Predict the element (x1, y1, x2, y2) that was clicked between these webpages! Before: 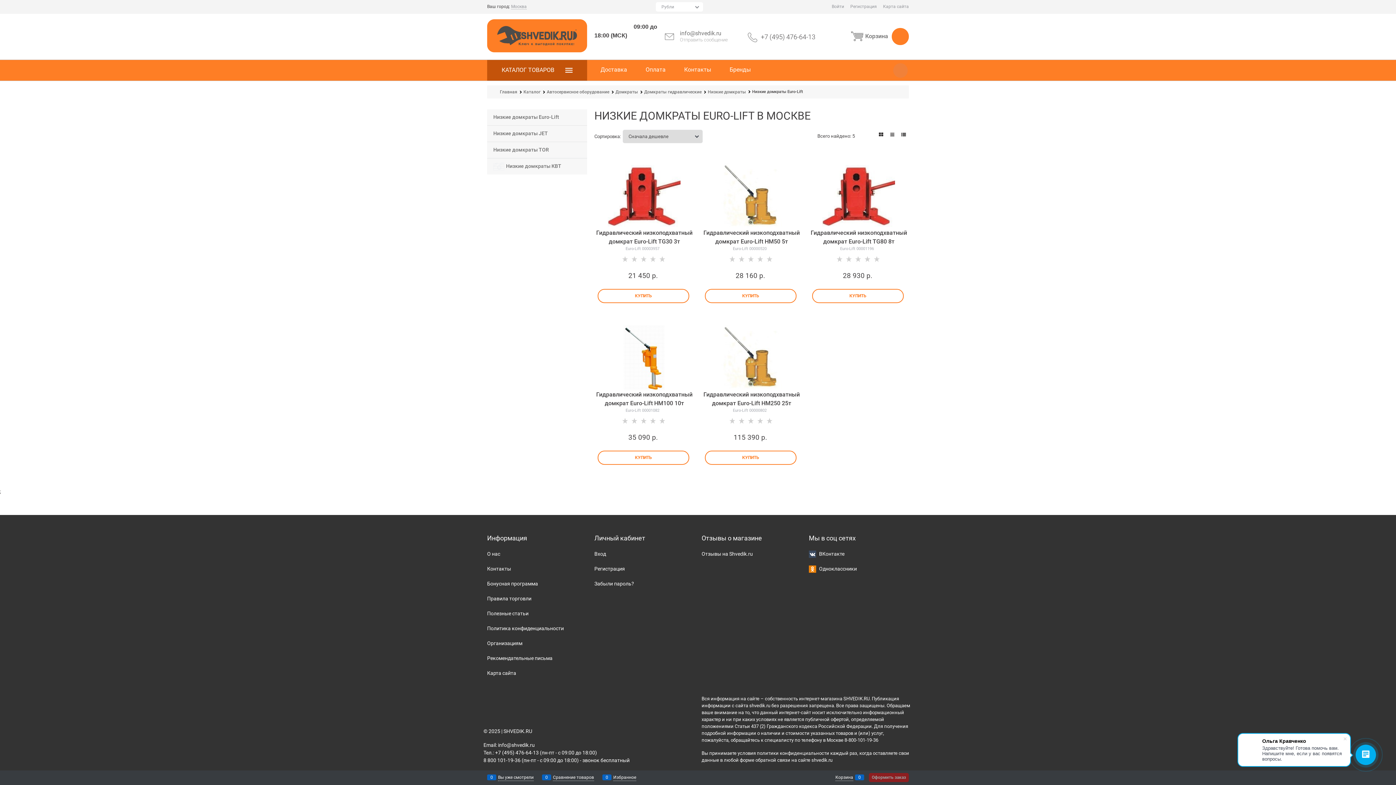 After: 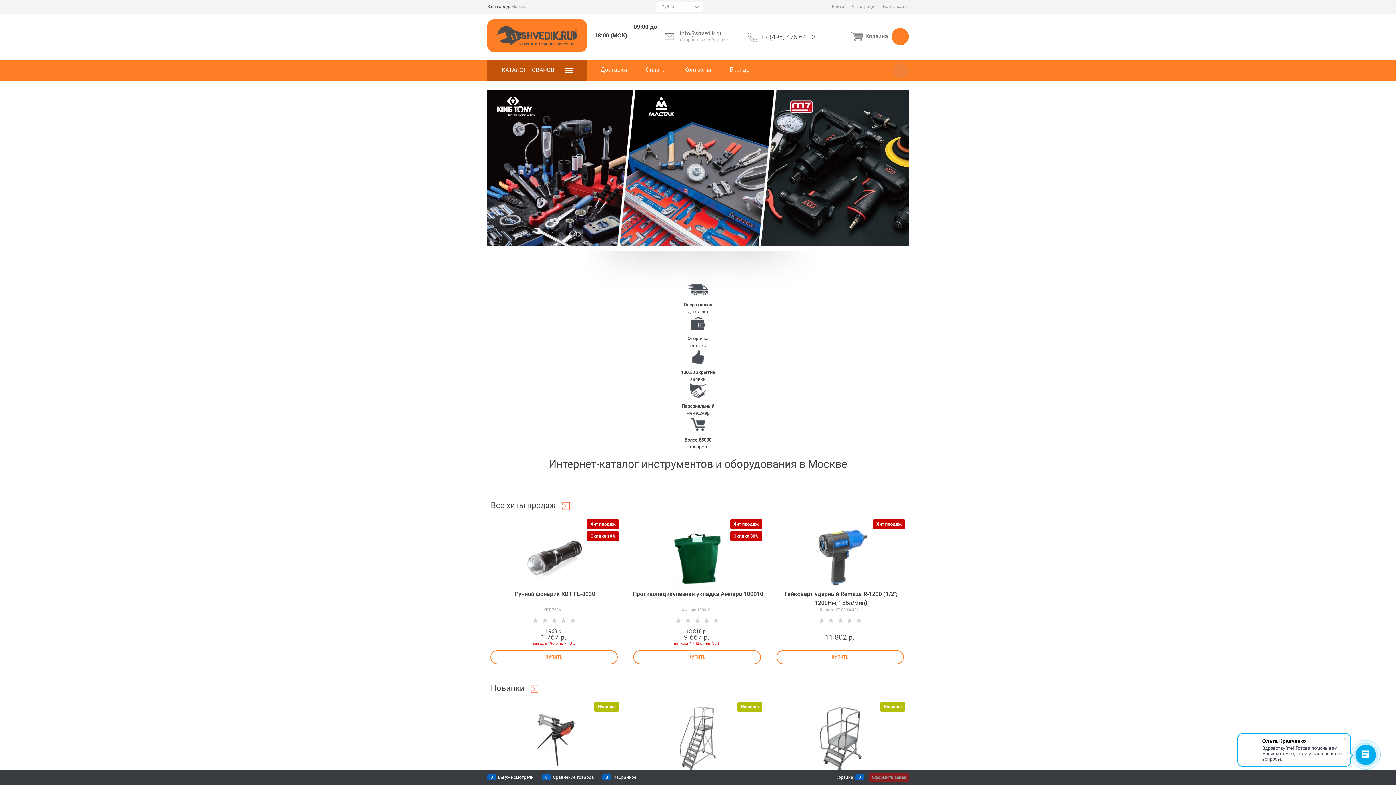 Action: bbox: (487, 19, 587, 54)